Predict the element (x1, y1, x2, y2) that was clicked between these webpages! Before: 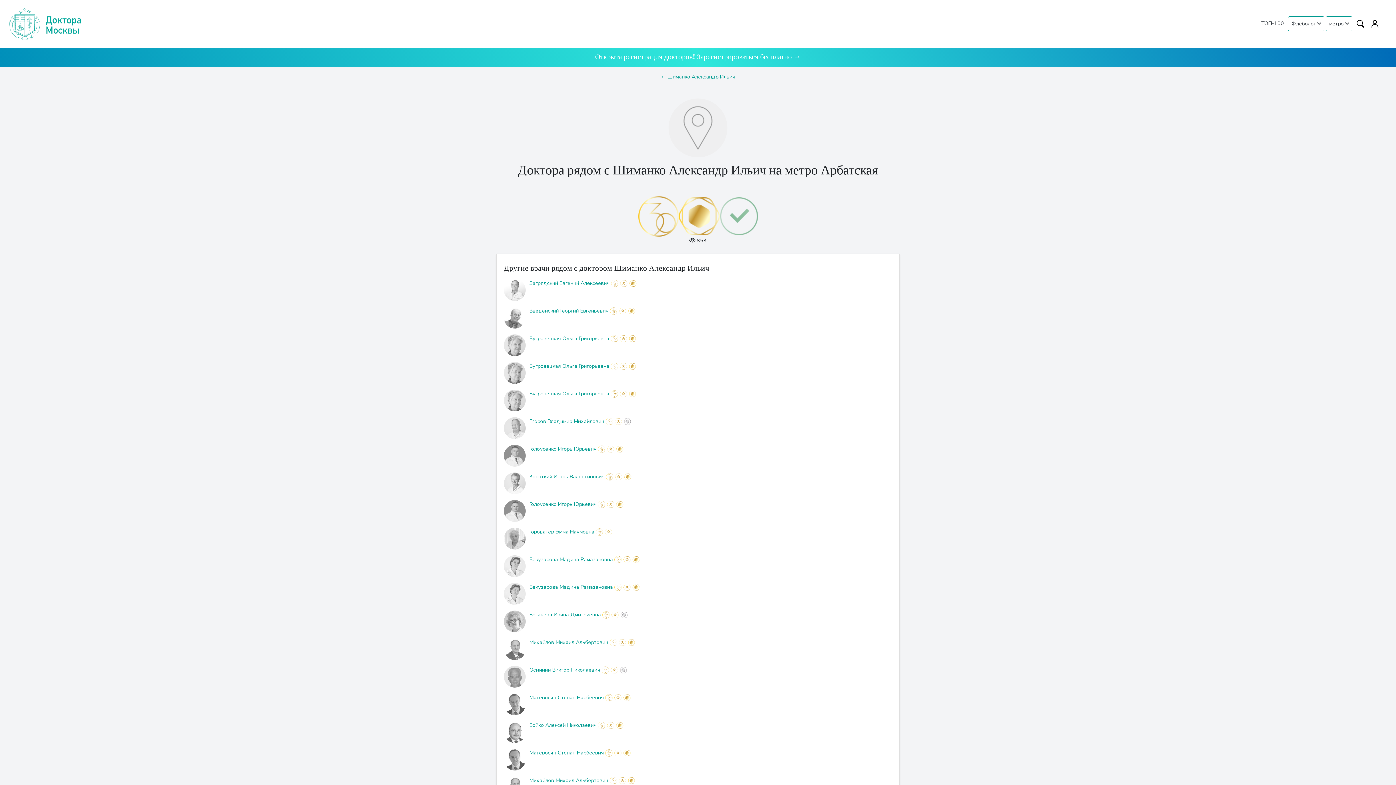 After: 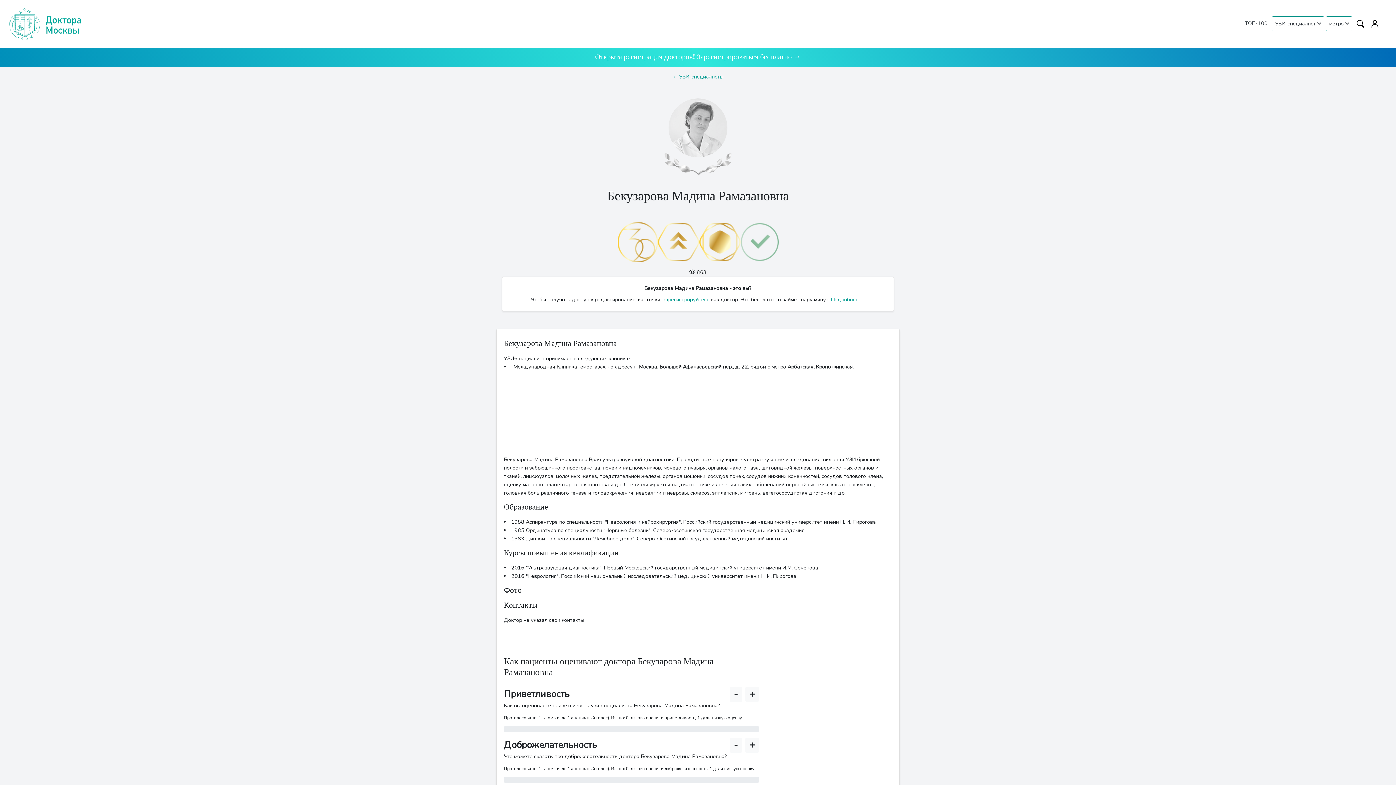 Action: bbox: (504, 583, 525, 604)